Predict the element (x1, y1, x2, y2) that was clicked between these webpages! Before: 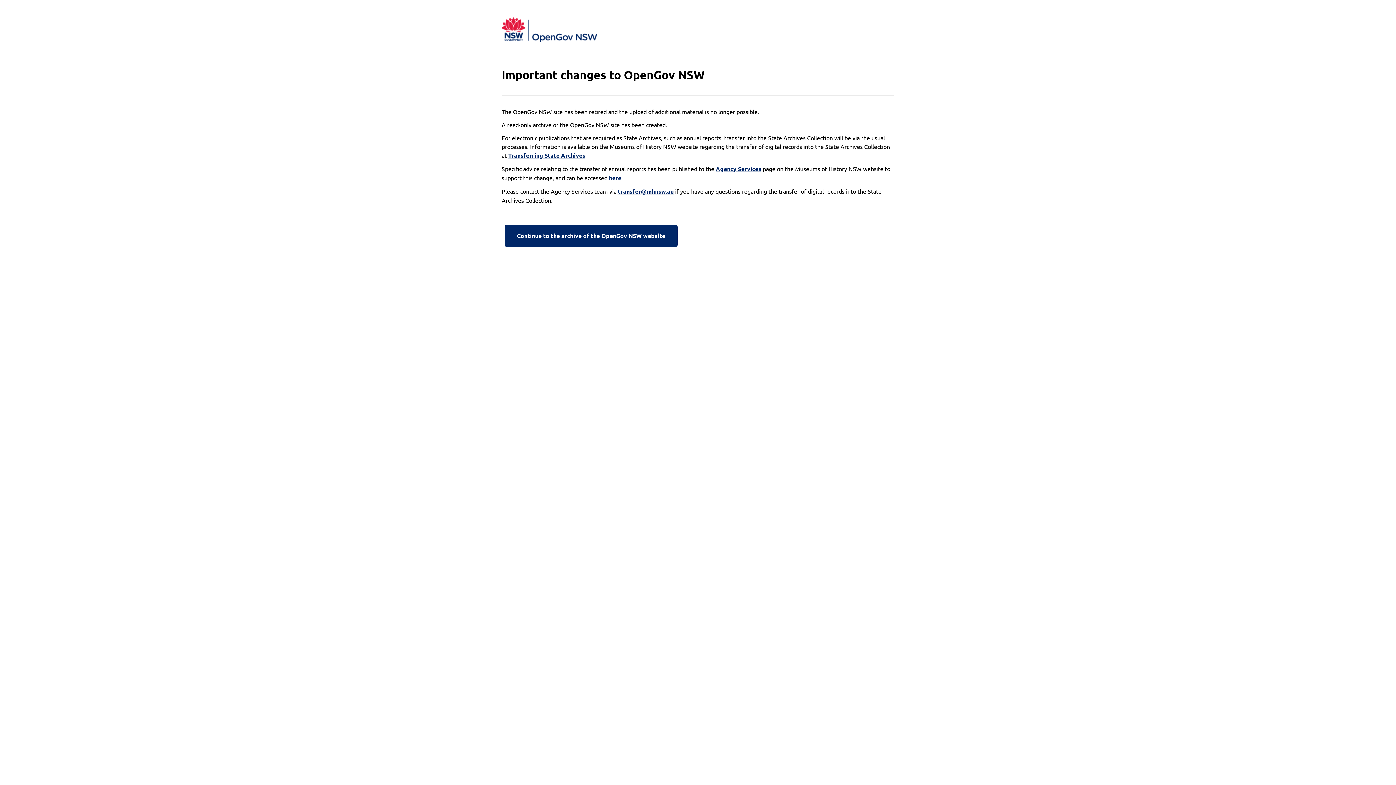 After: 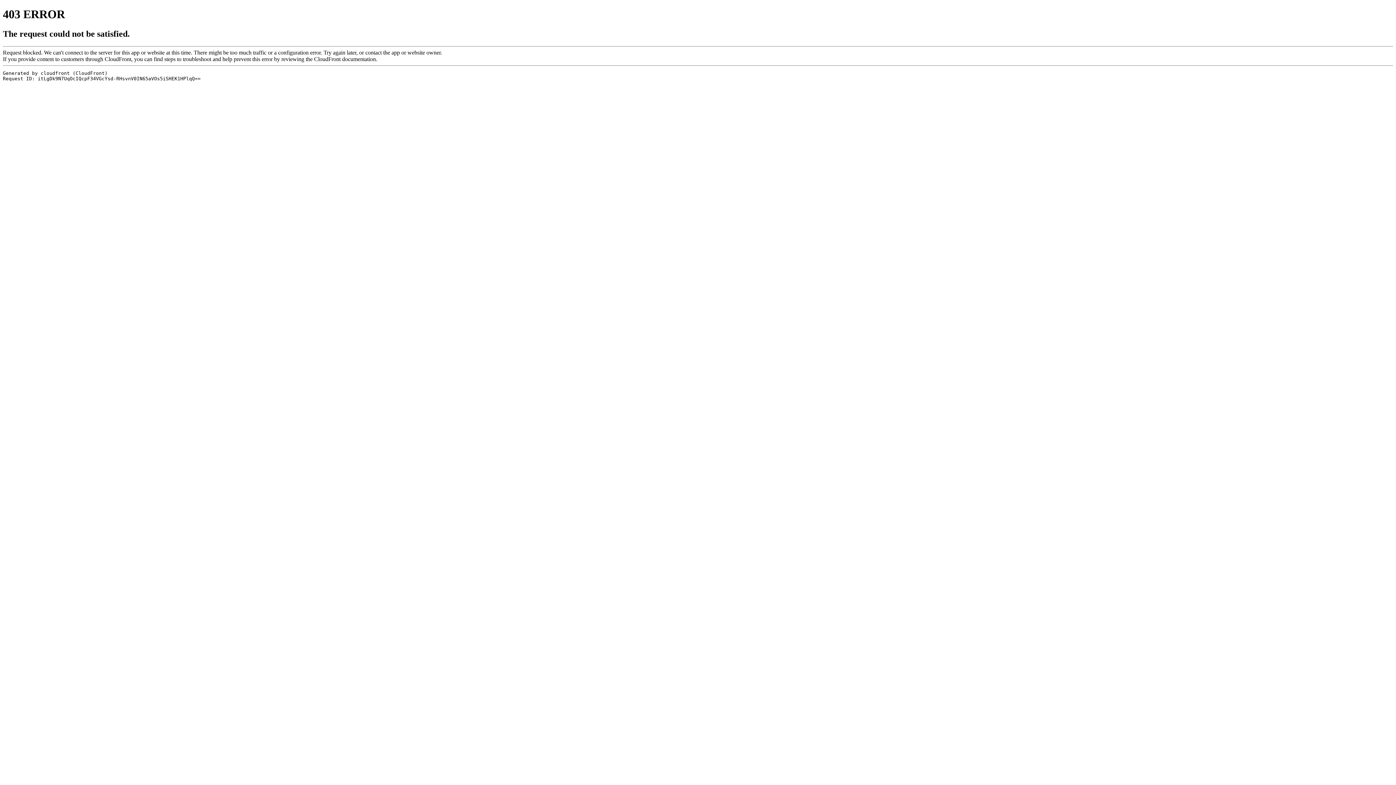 Action: bbox: (508, 151, 585, 160) label: Transferring State Archives